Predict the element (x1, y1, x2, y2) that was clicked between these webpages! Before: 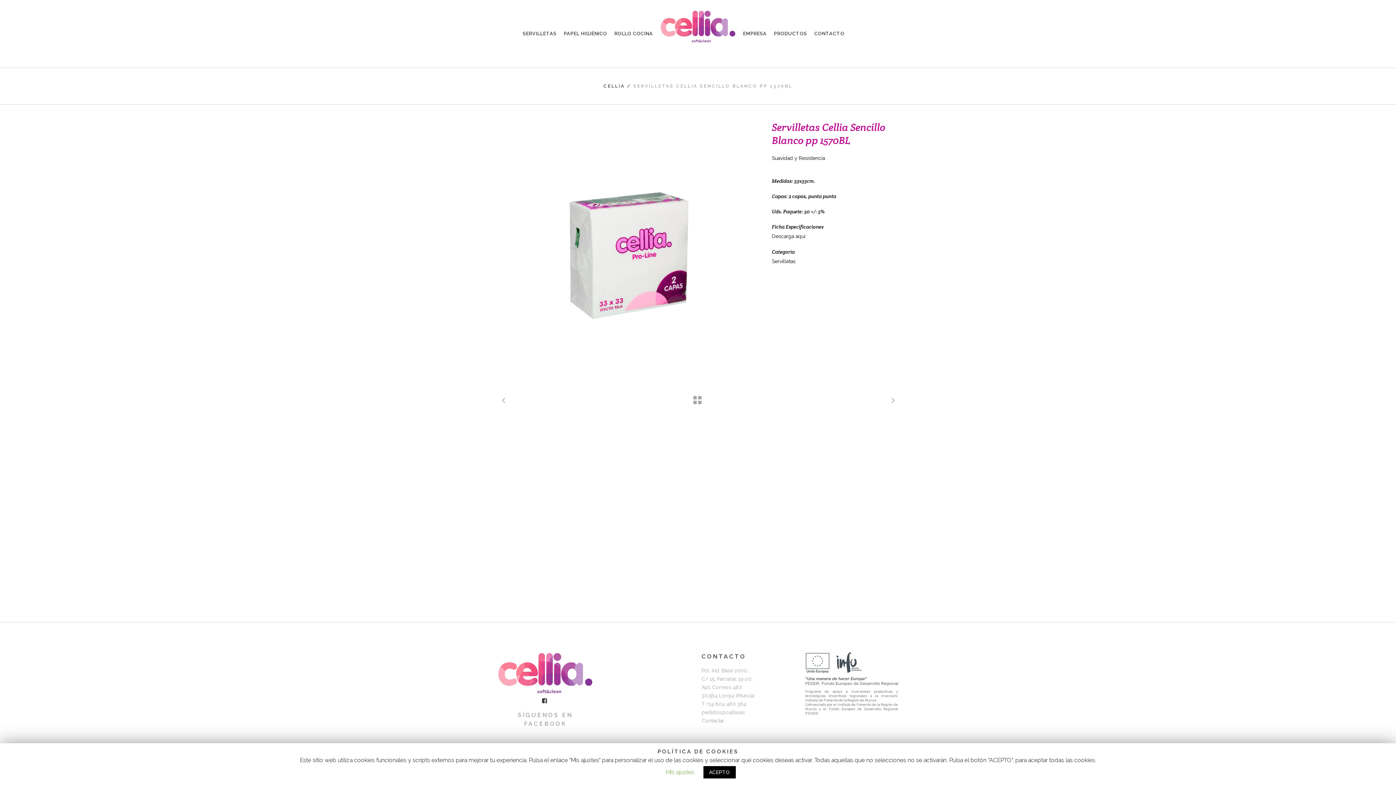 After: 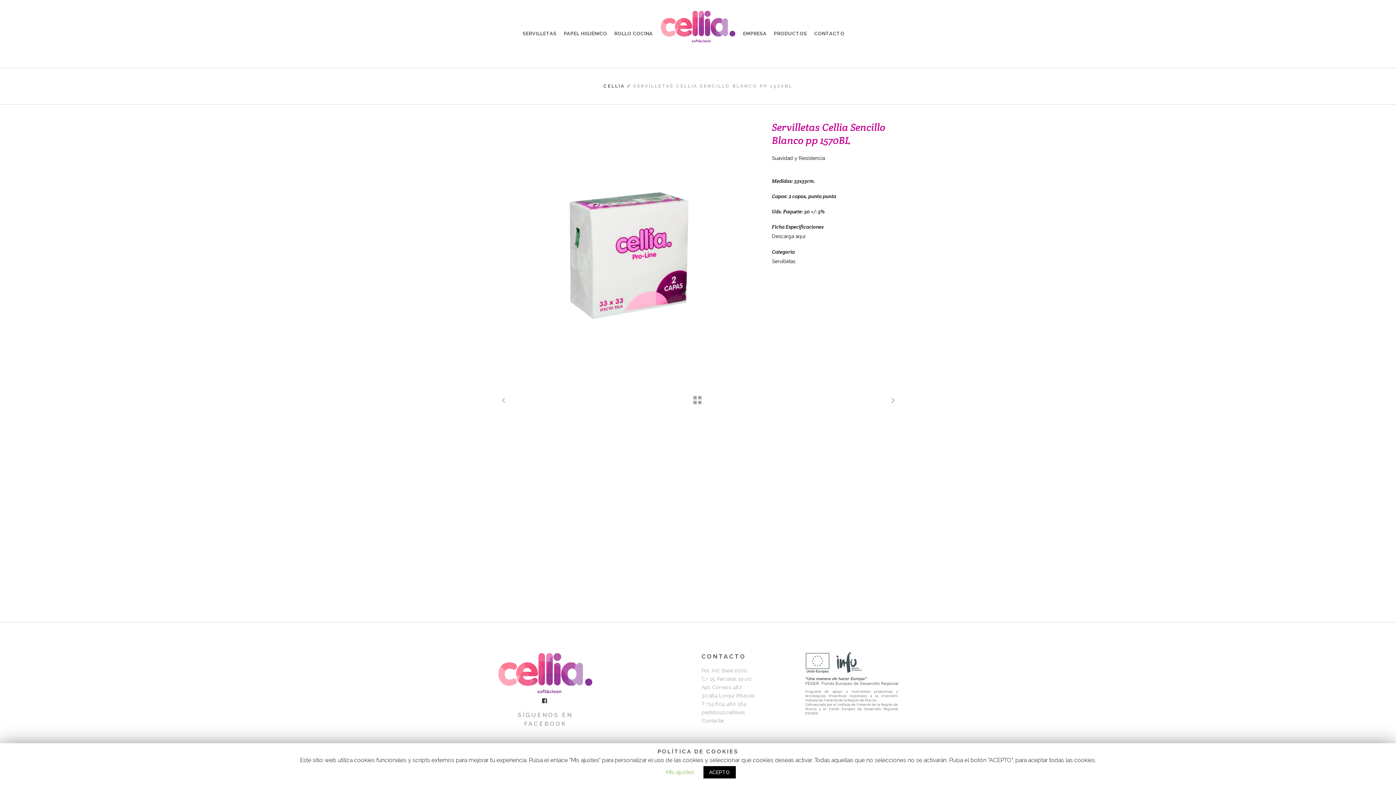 Action: bbox: (772, 233, 805, 239) label: Descarga aquí